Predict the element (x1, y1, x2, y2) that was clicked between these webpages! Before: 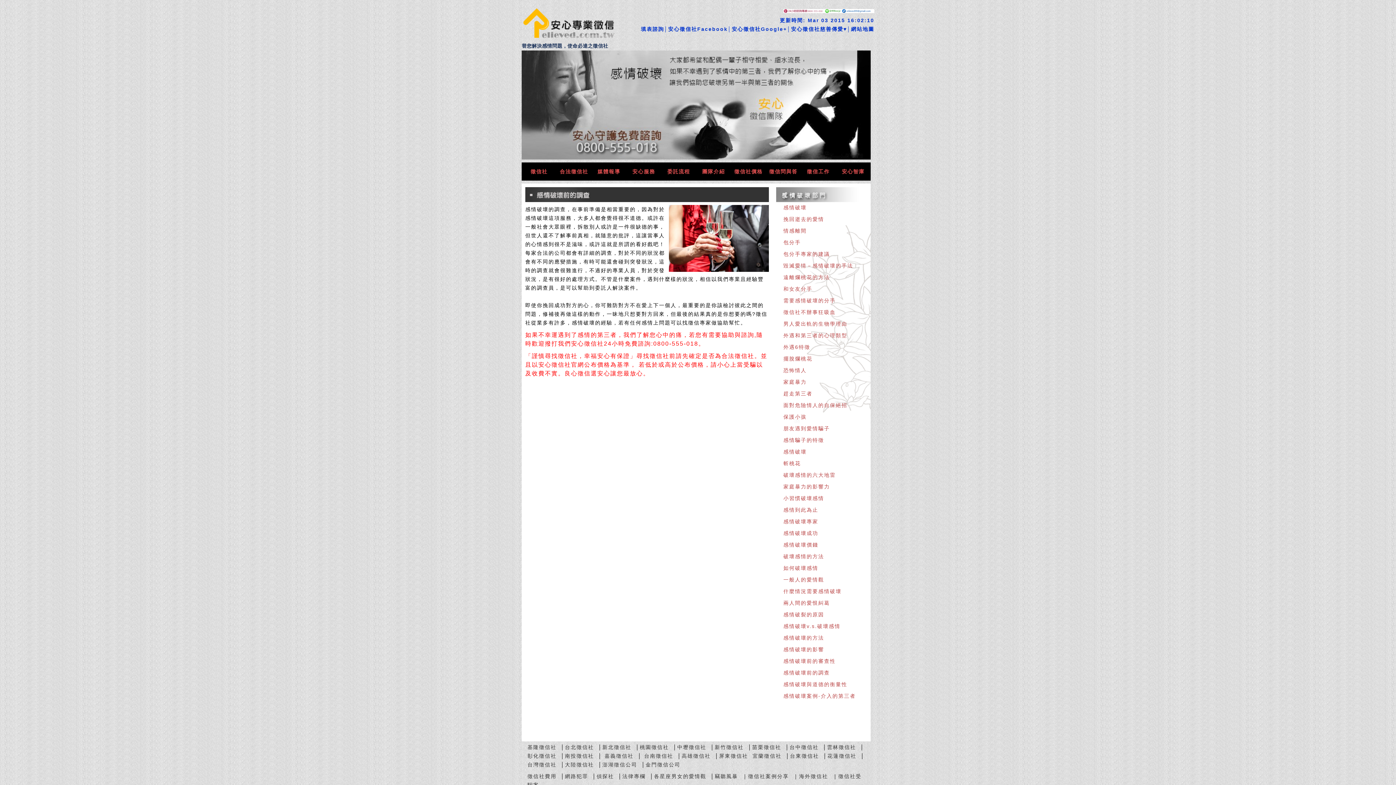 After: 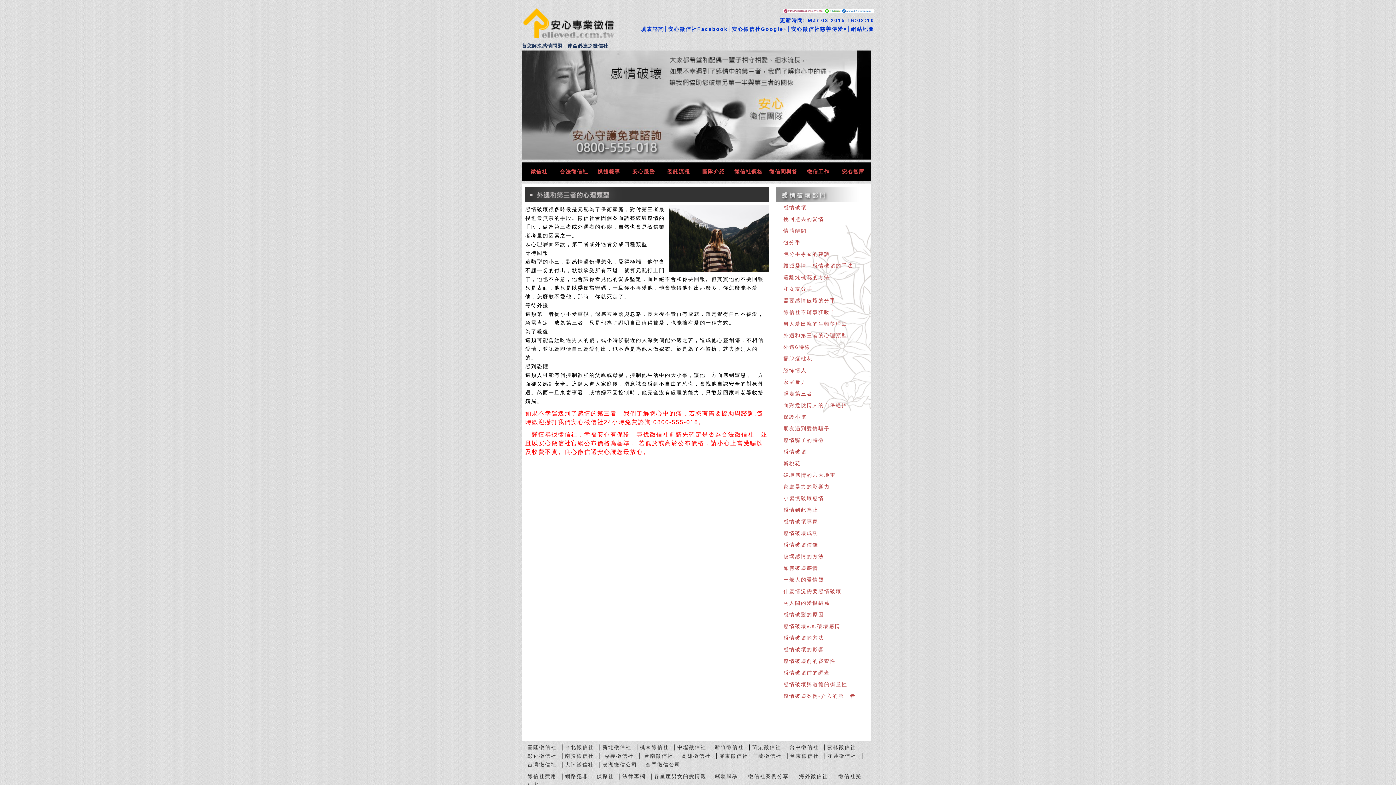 Action: label: 外遇和第三者的心理類型 bbox: (783, 332, 847, 338)